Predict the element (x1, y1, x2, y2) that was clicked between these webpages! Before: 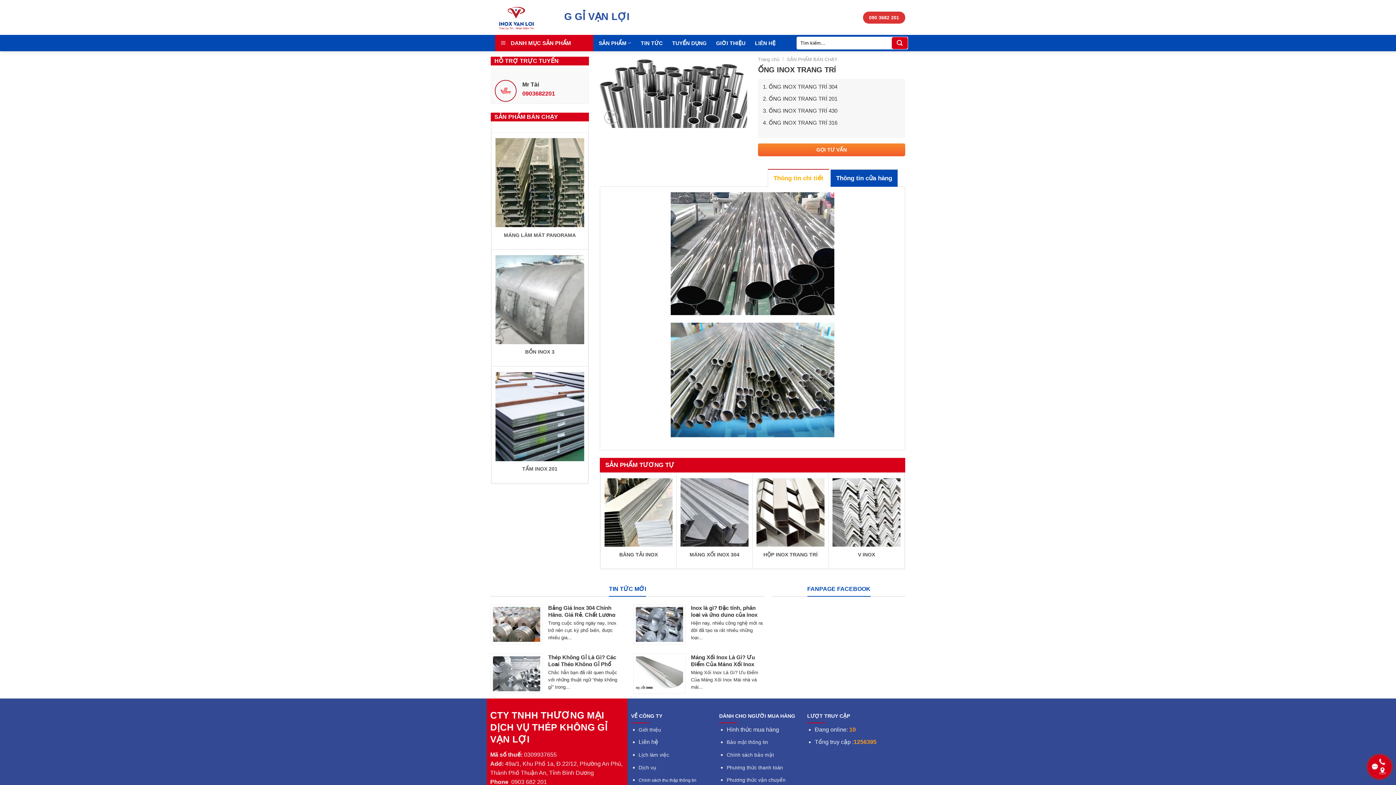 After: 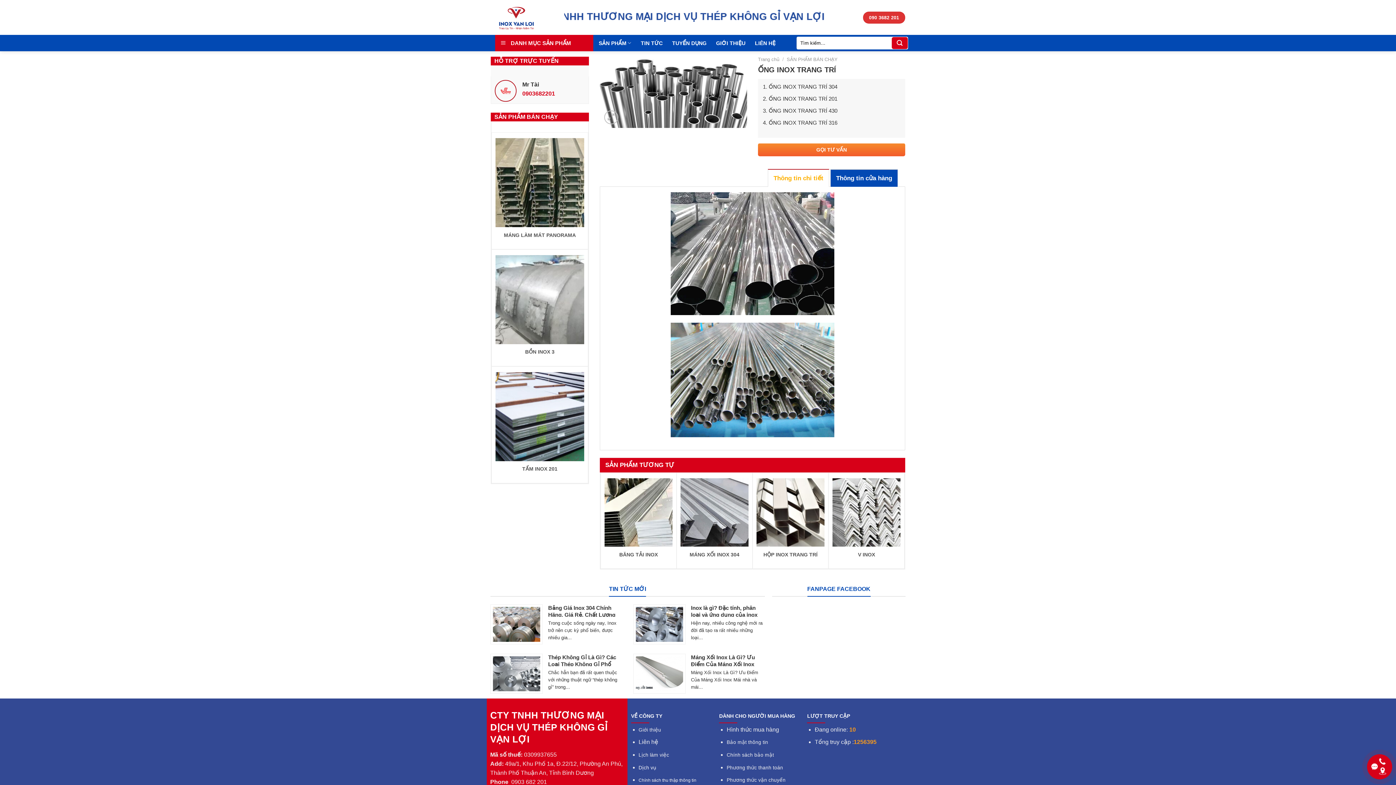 Action: bbox: (638, 765, 656, 770) label: Dịch vụ